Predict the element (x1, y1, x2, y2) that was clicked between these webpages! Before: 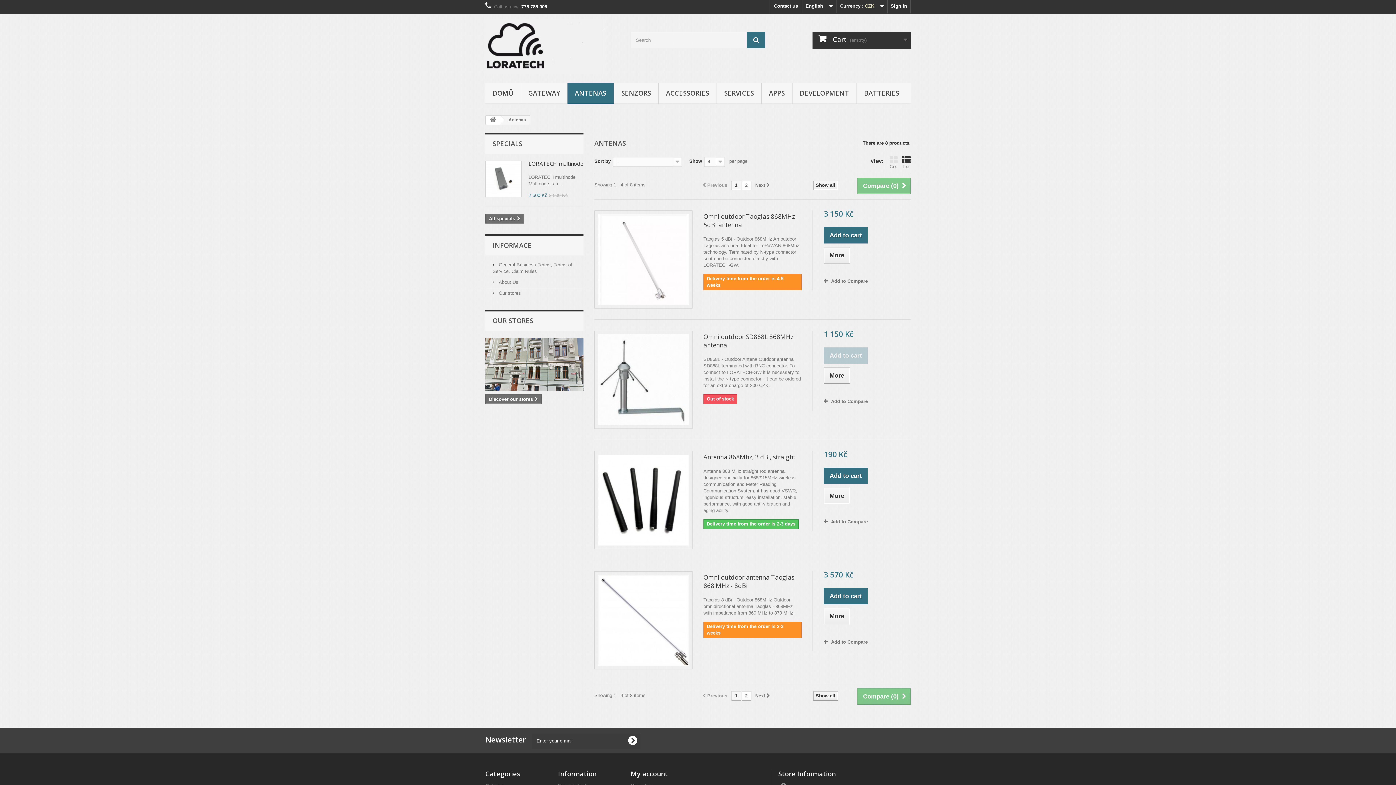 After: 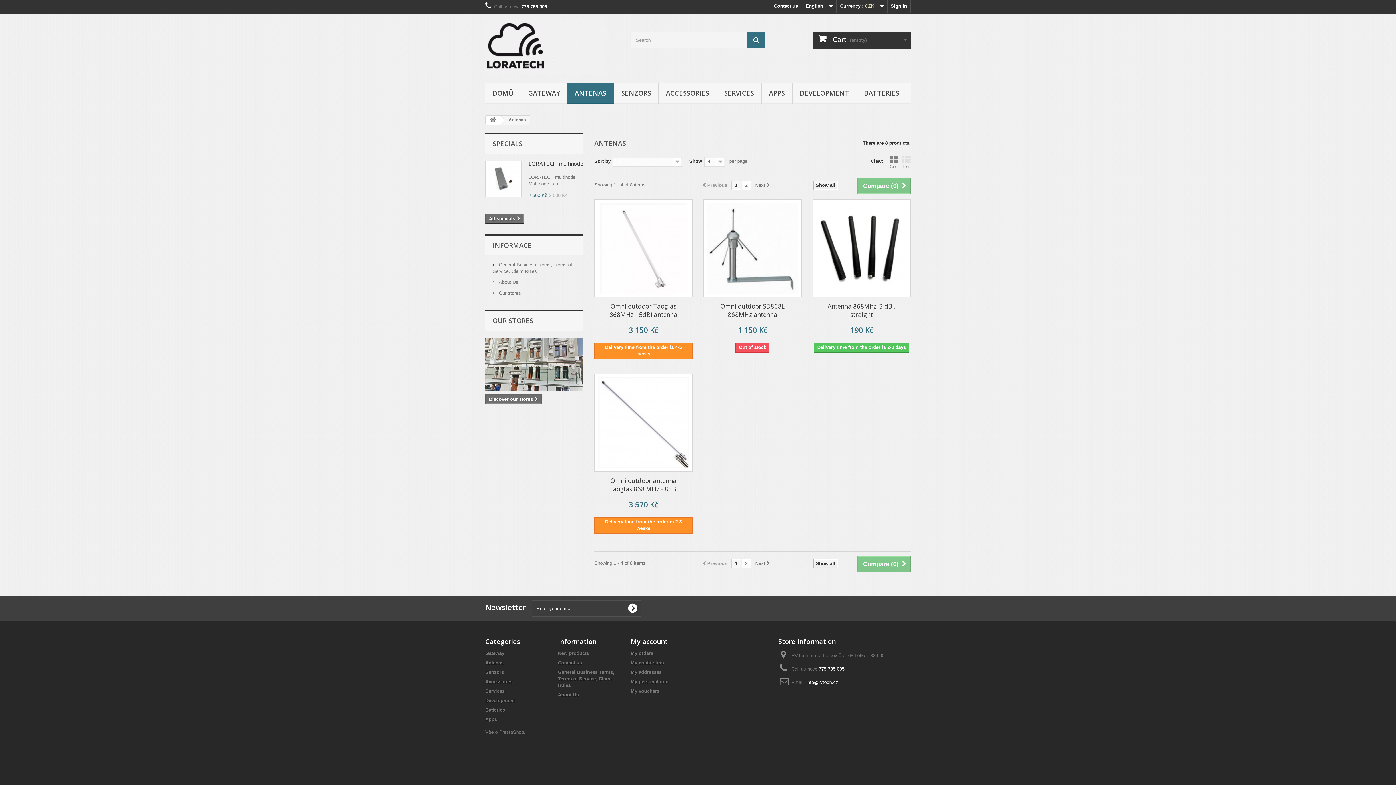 Action: label: Grid bbox: (889, 155, 897, 168)